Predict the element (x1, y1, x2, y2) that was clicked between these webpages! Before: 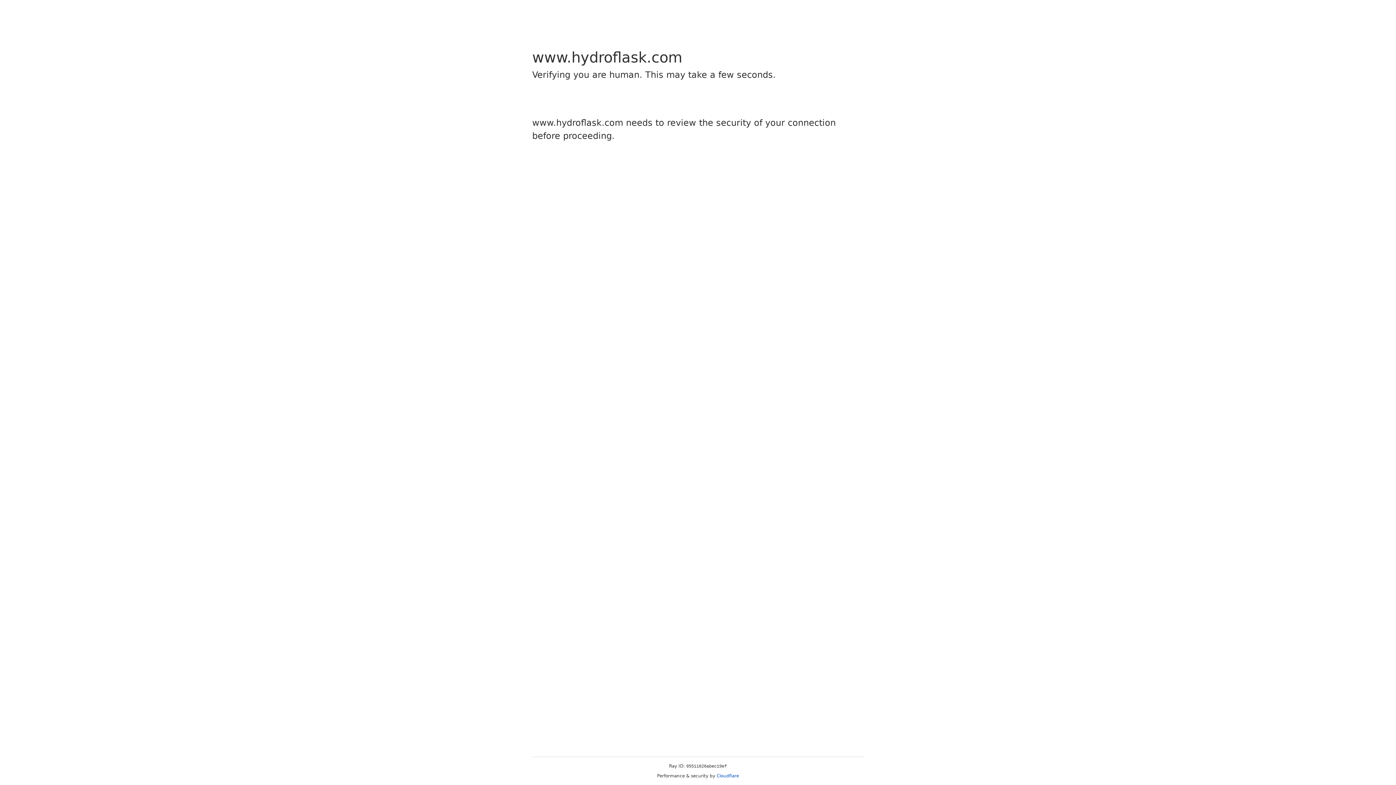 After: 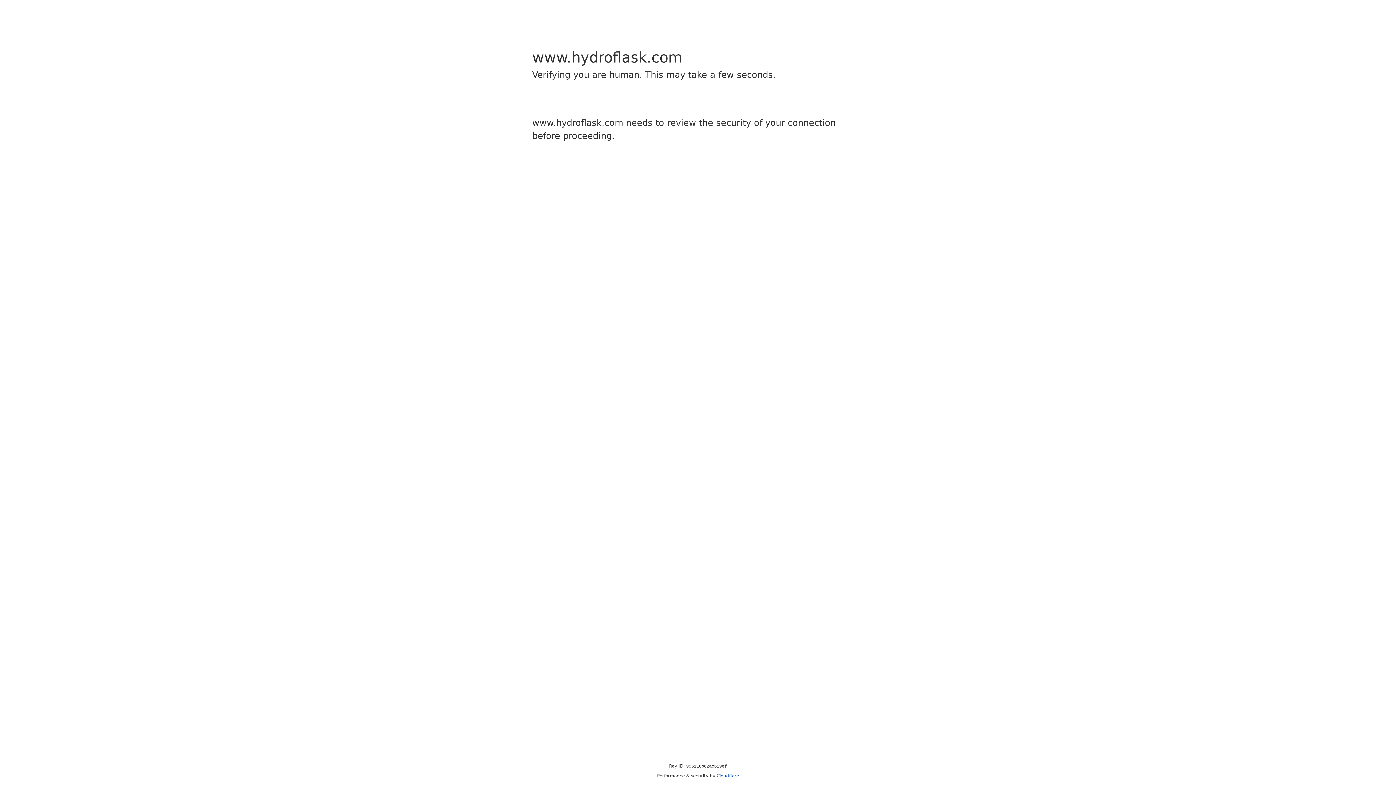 Action: label: Cloudflare bbox: (716, 773, 739, 778)